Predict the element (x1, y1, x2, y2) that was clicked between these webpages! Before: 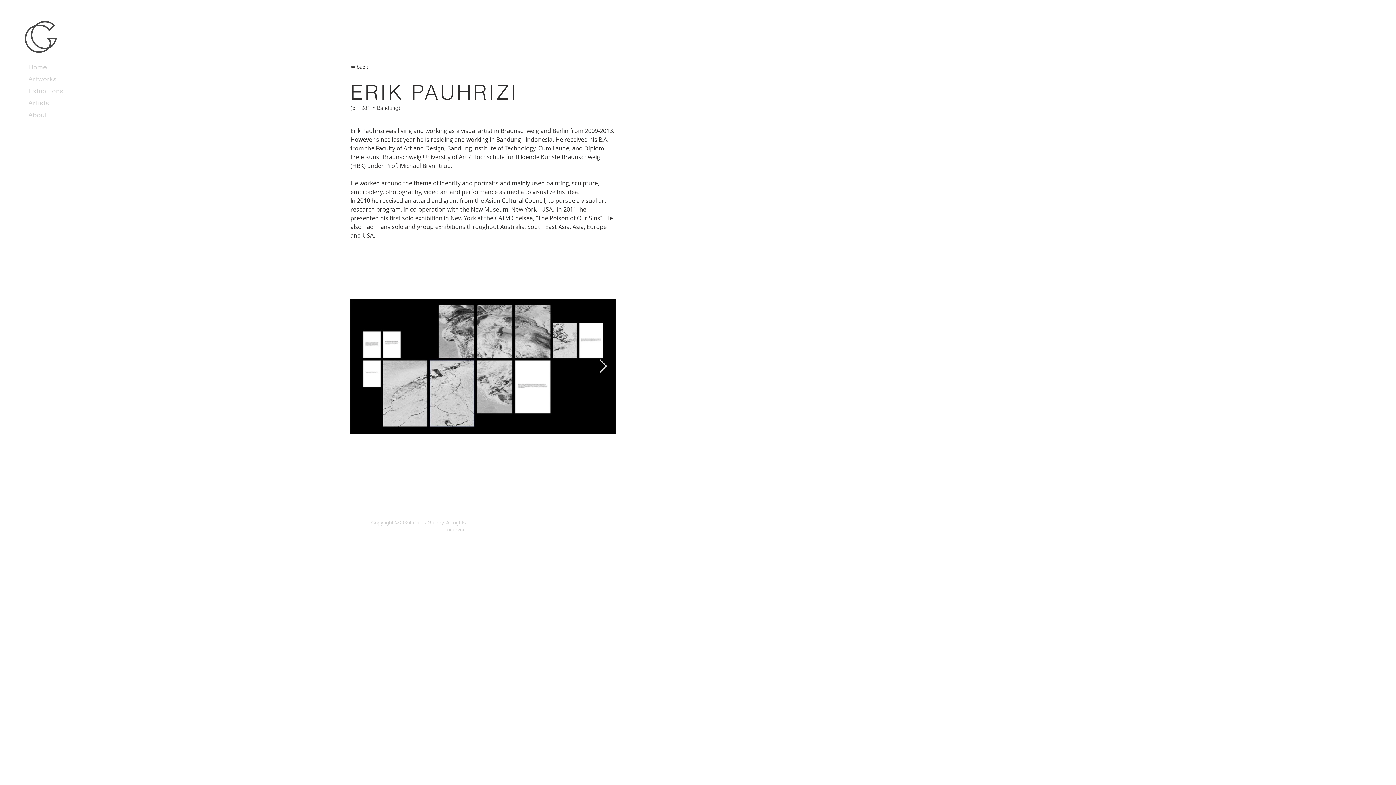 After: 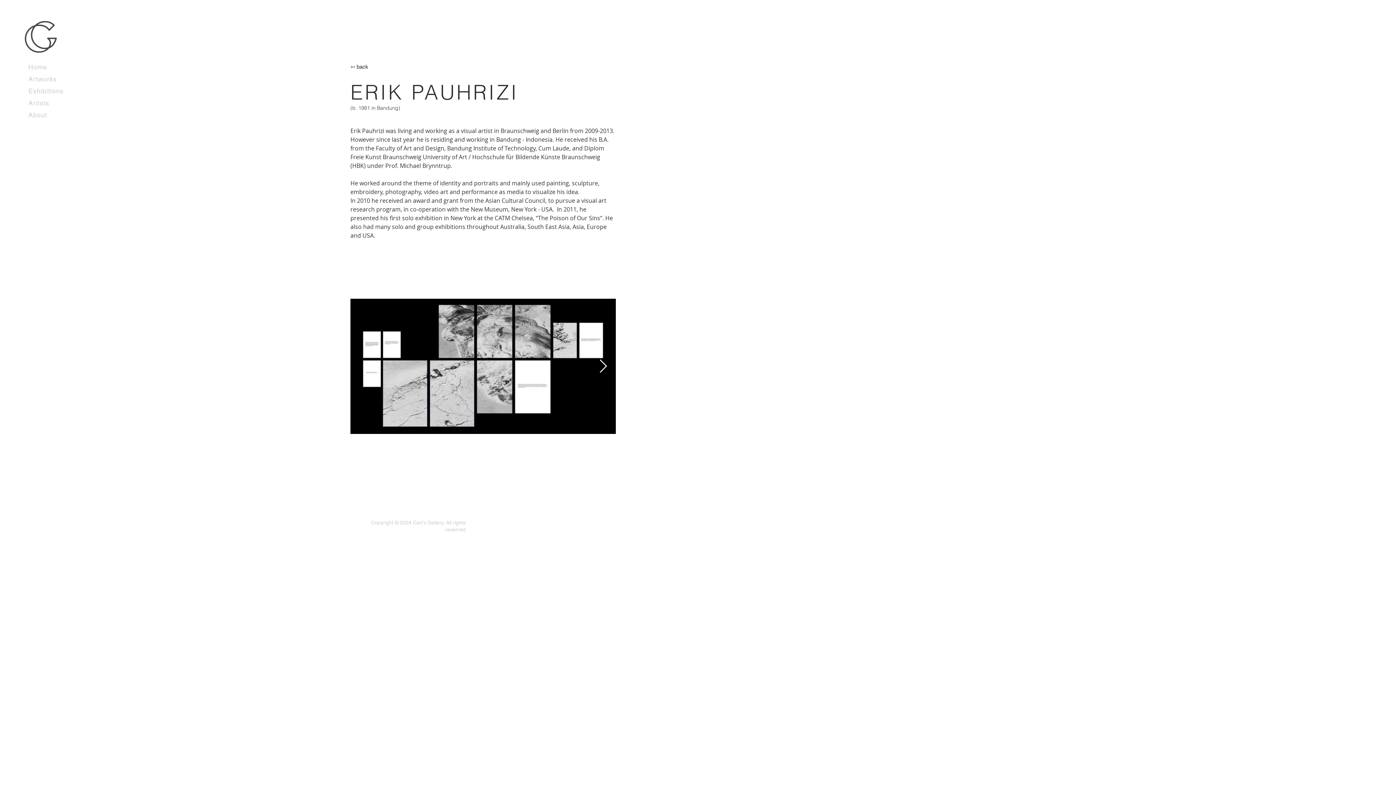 Action: bbox: (599, 359, 607, 373) label: Next Item